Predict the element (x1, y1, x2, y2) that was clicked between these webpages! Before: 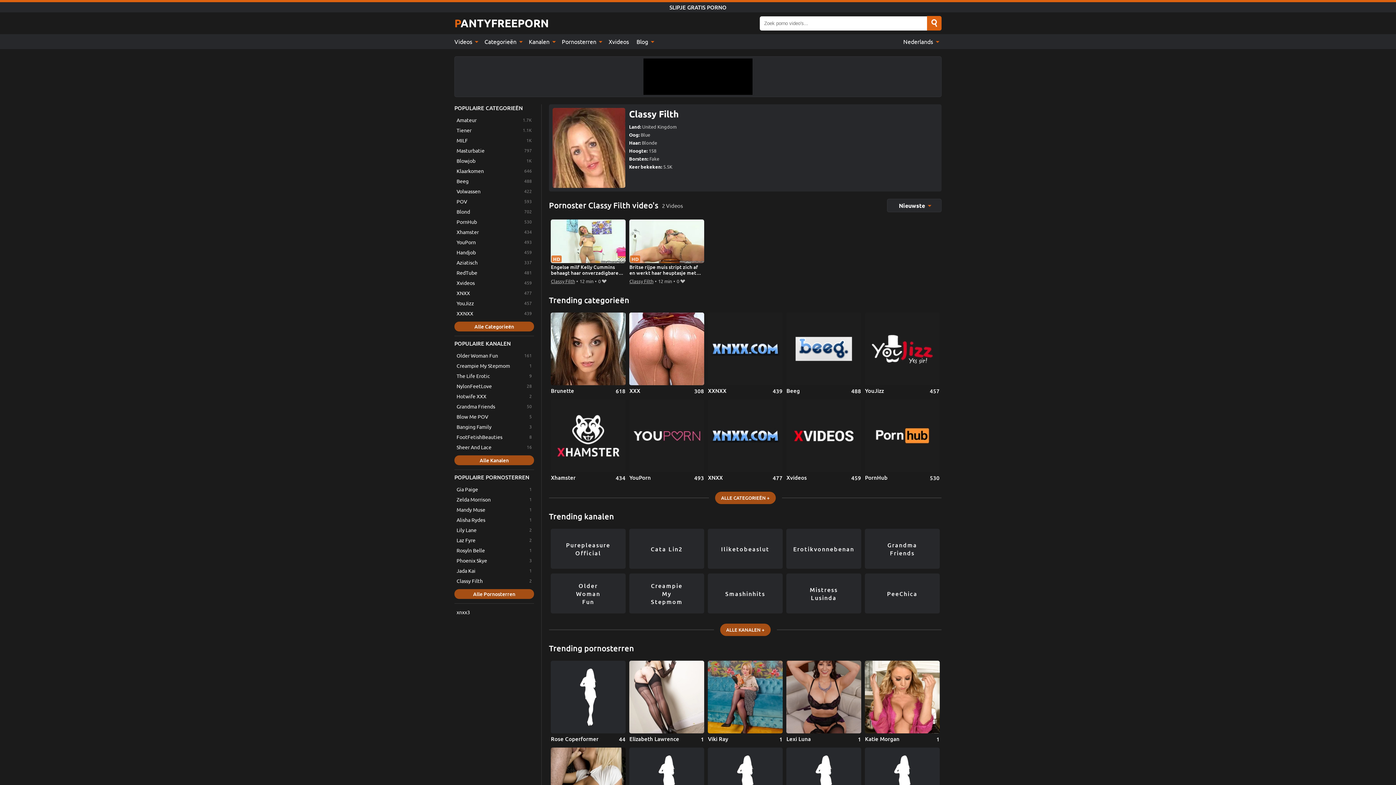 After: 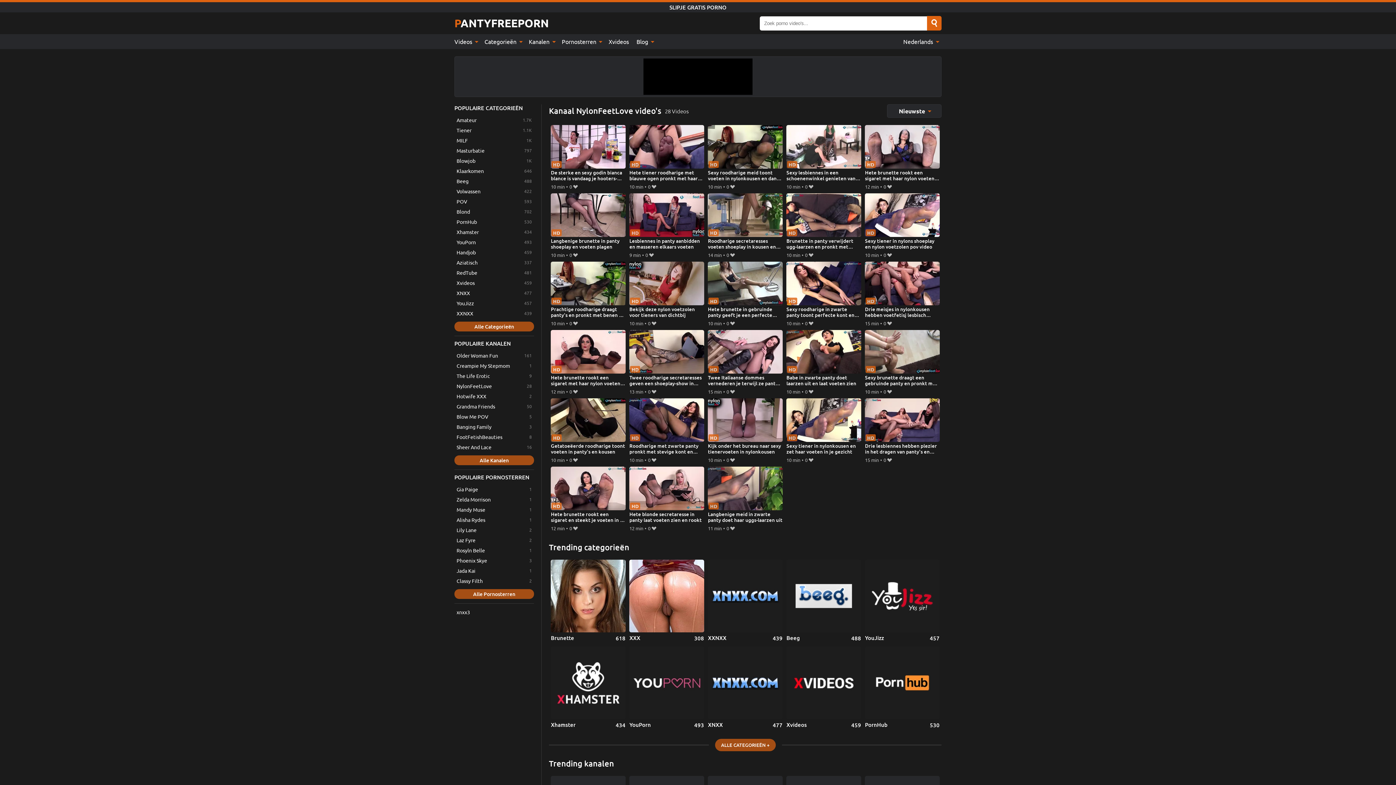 Action: bbox: (454, 381, 534, 390) label: NylonFeetLove